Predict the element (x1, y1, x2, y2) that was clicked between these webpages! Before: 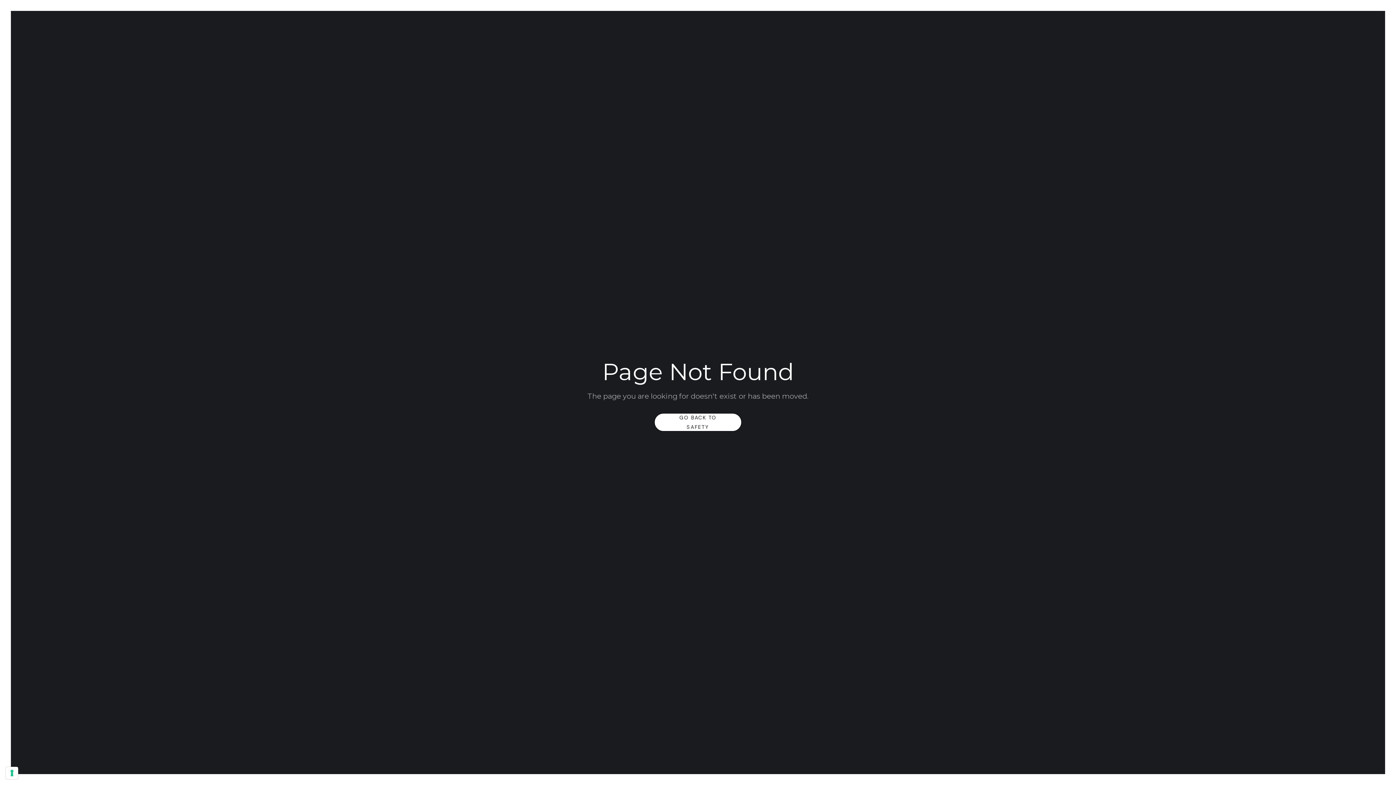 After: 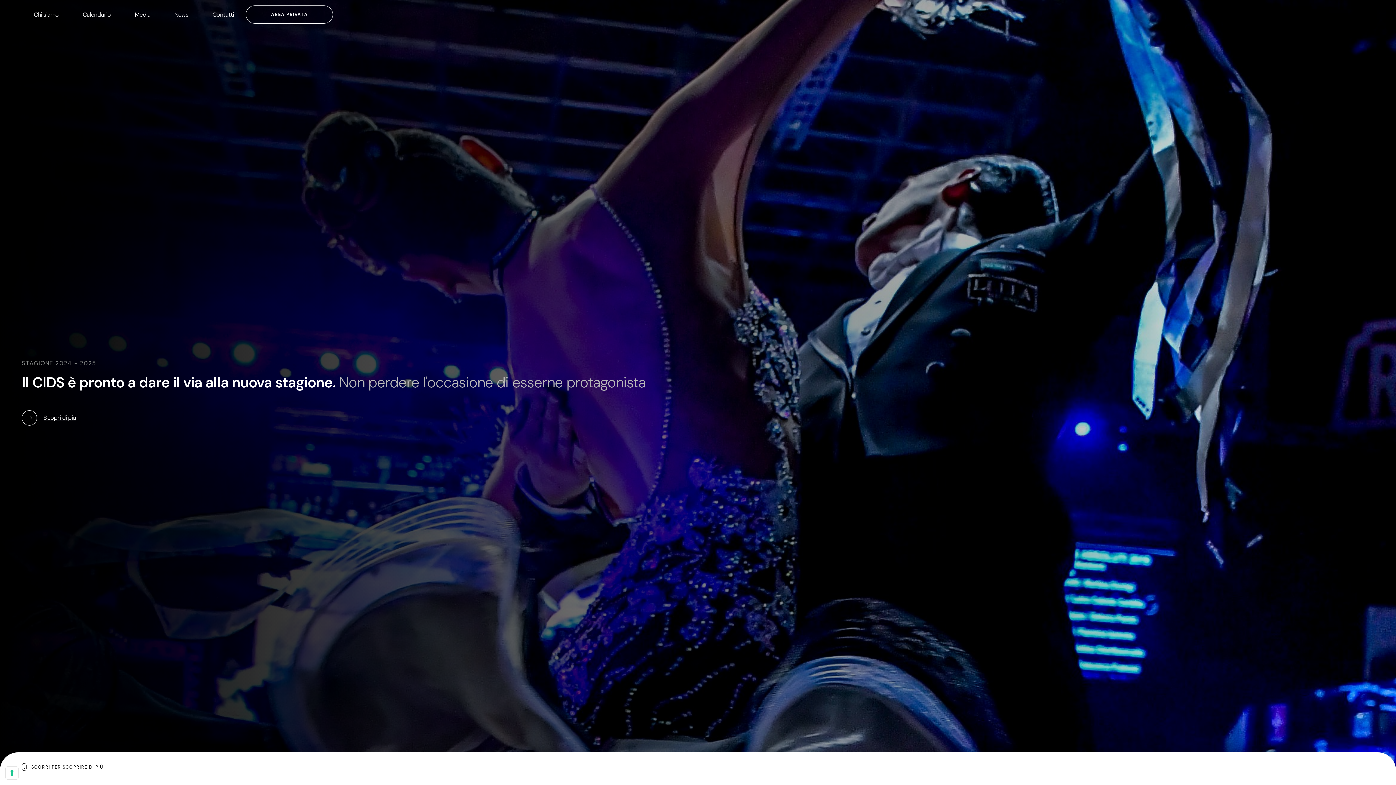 Action: label: GO BACK TO SAFETY bbox: (654, 413, 741, 431)